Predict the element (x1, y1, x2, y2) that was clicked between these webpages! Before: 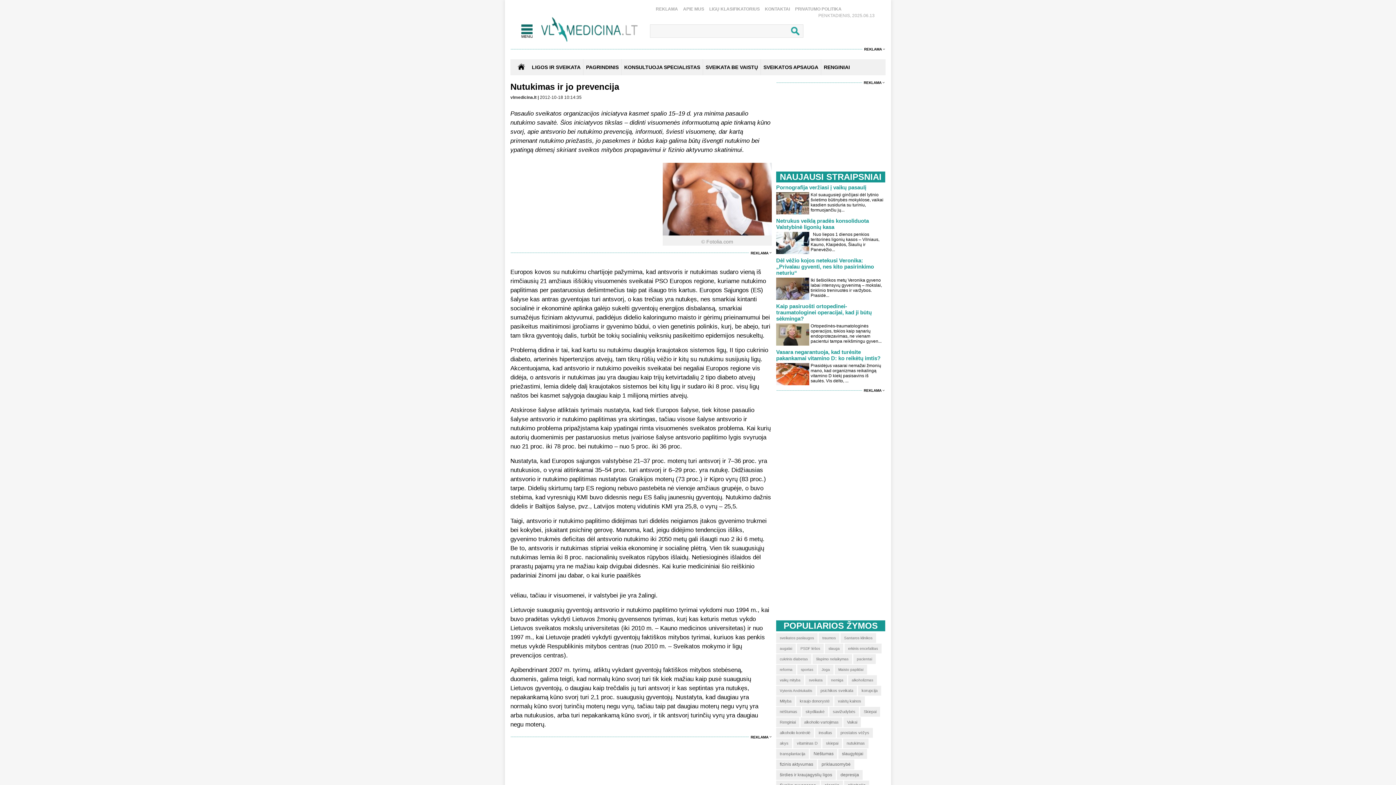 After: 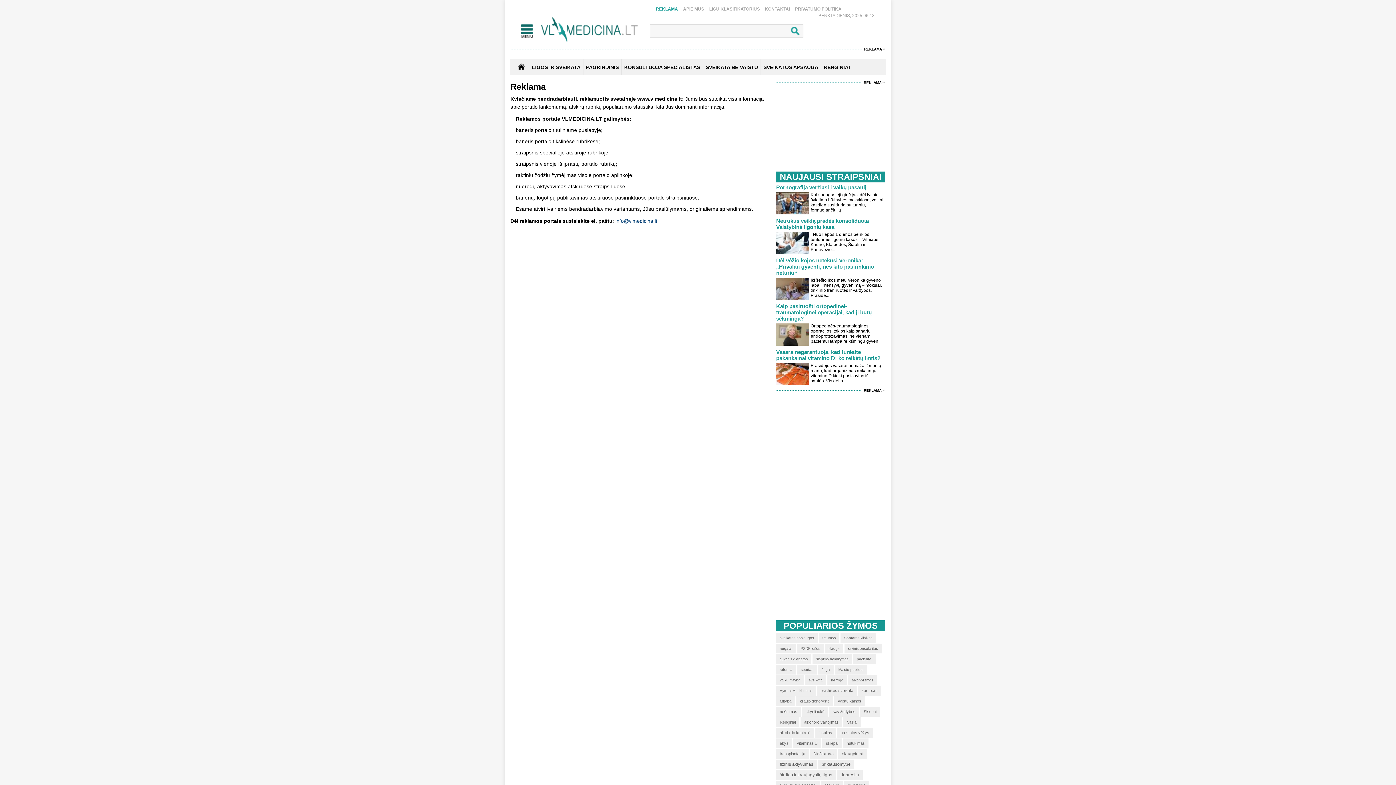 Action: bbox: (864, 80, 881, 84) label: REKLAMA